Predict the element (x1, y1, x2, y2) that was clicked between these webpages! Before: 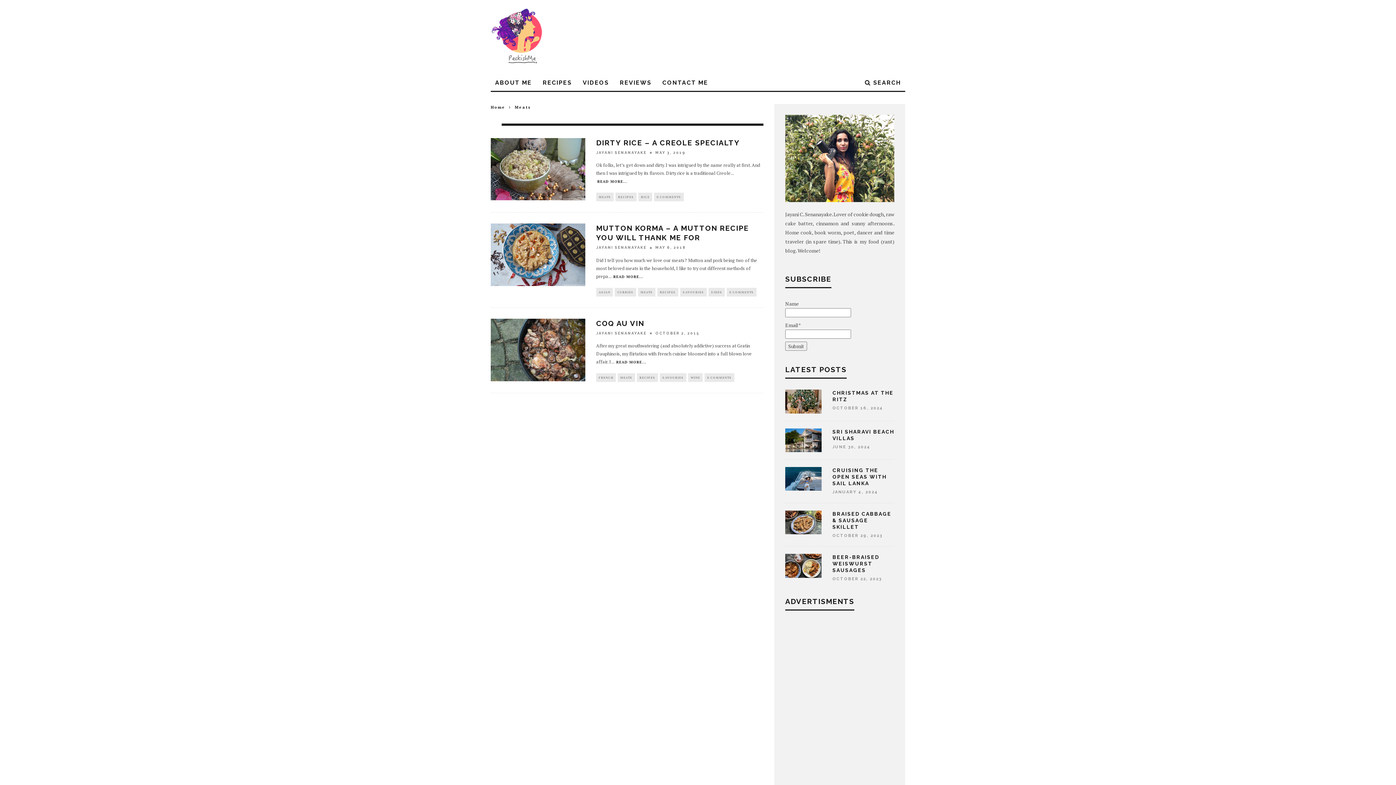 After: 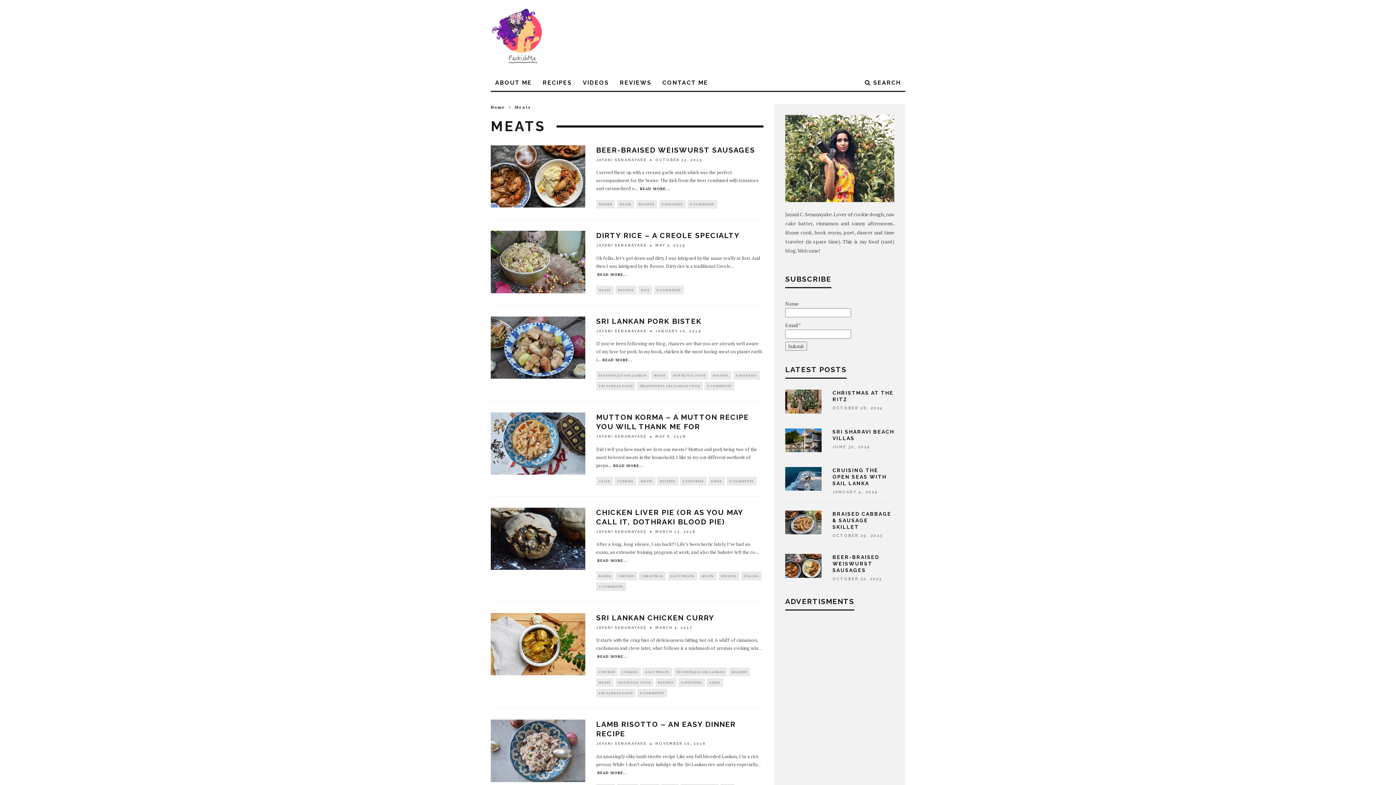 Action: bbox: (596, 192, 613, 201) label: MEATS